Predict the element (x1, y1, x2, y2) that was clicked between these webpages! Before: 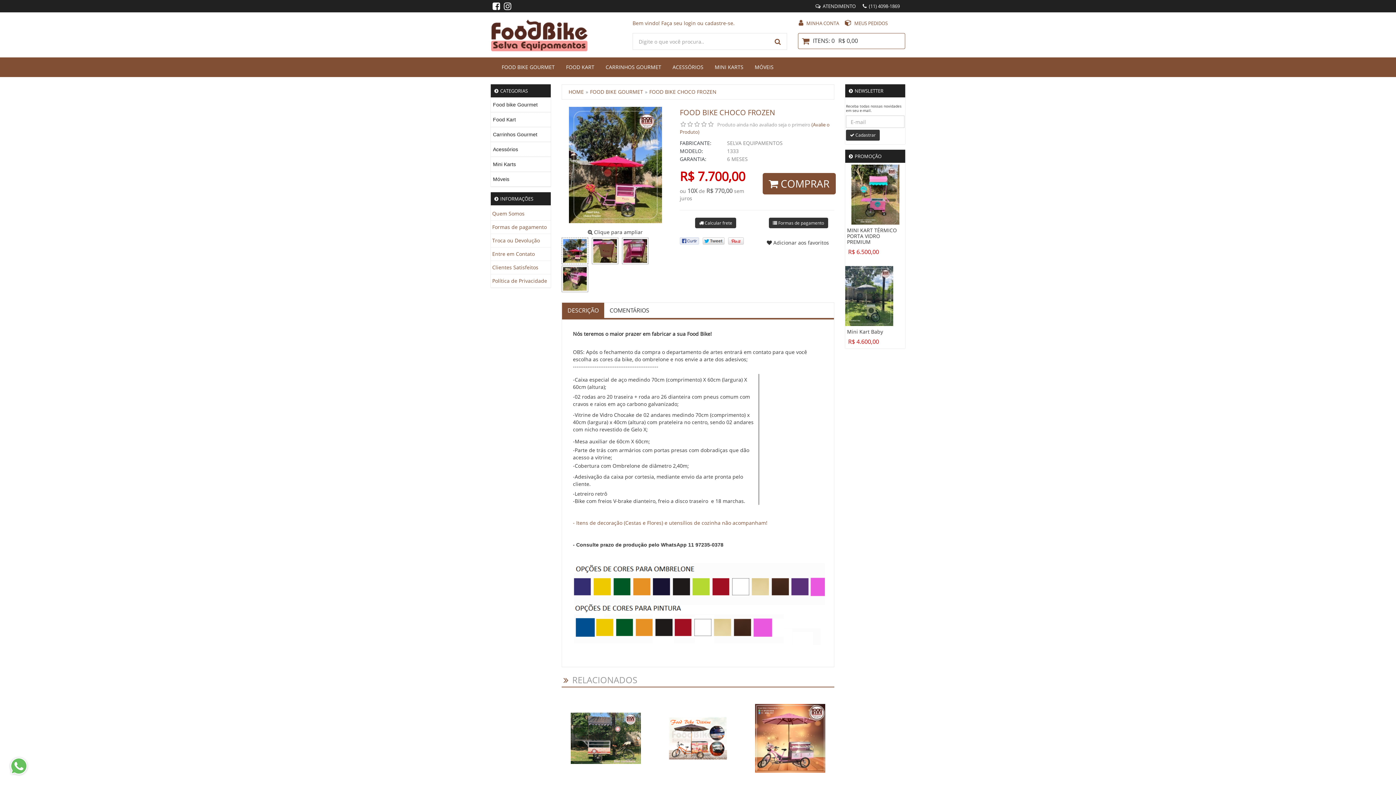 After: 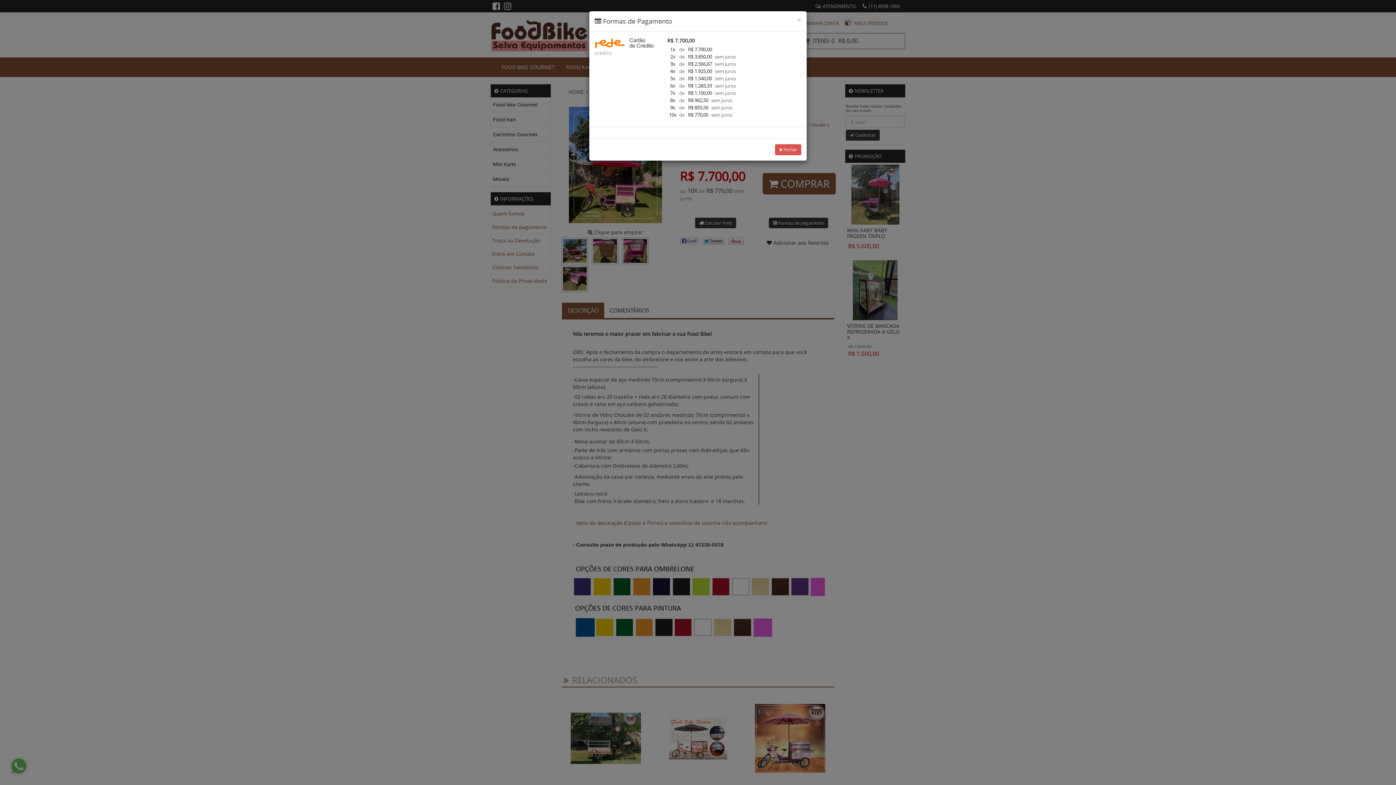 Action: bbox: (769, 217, 828, 228) label:  Formas de pagamento